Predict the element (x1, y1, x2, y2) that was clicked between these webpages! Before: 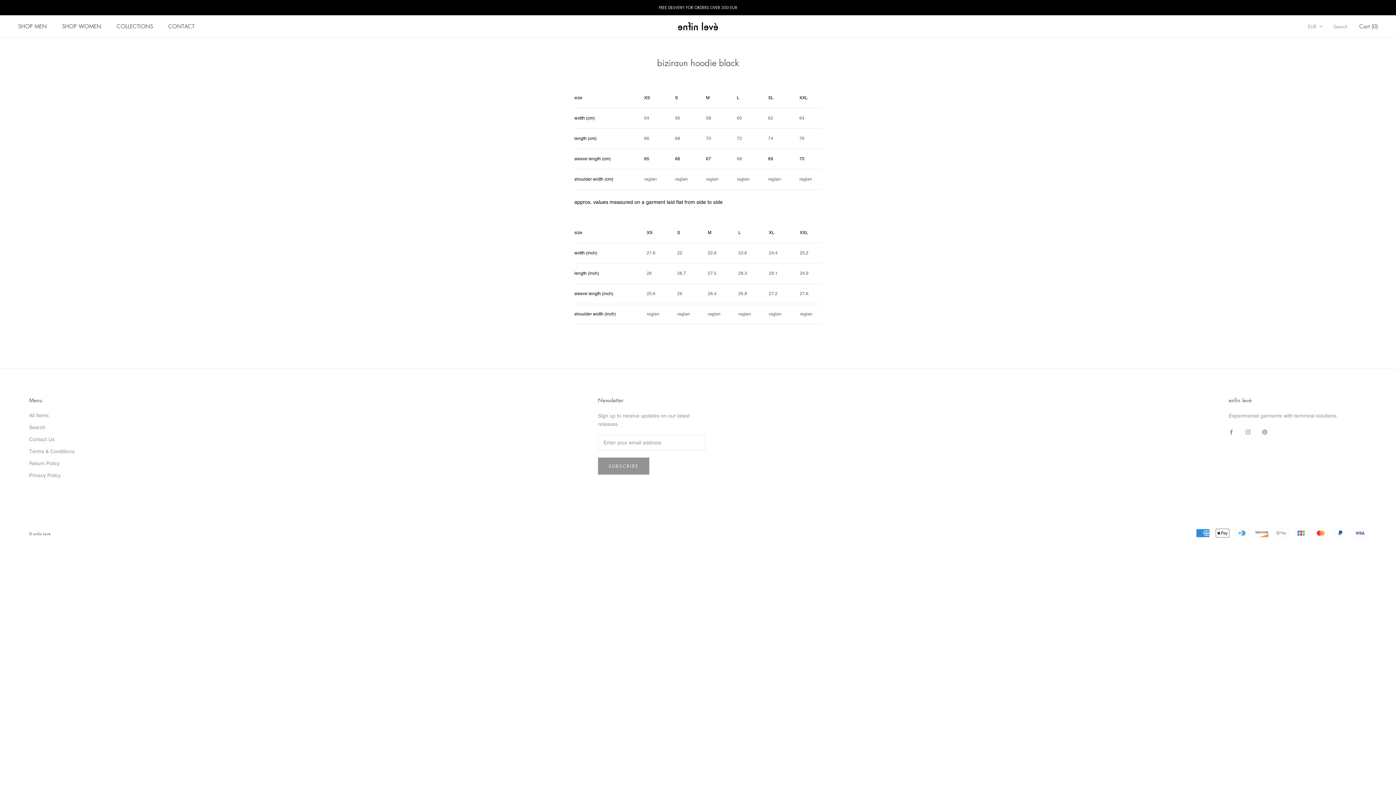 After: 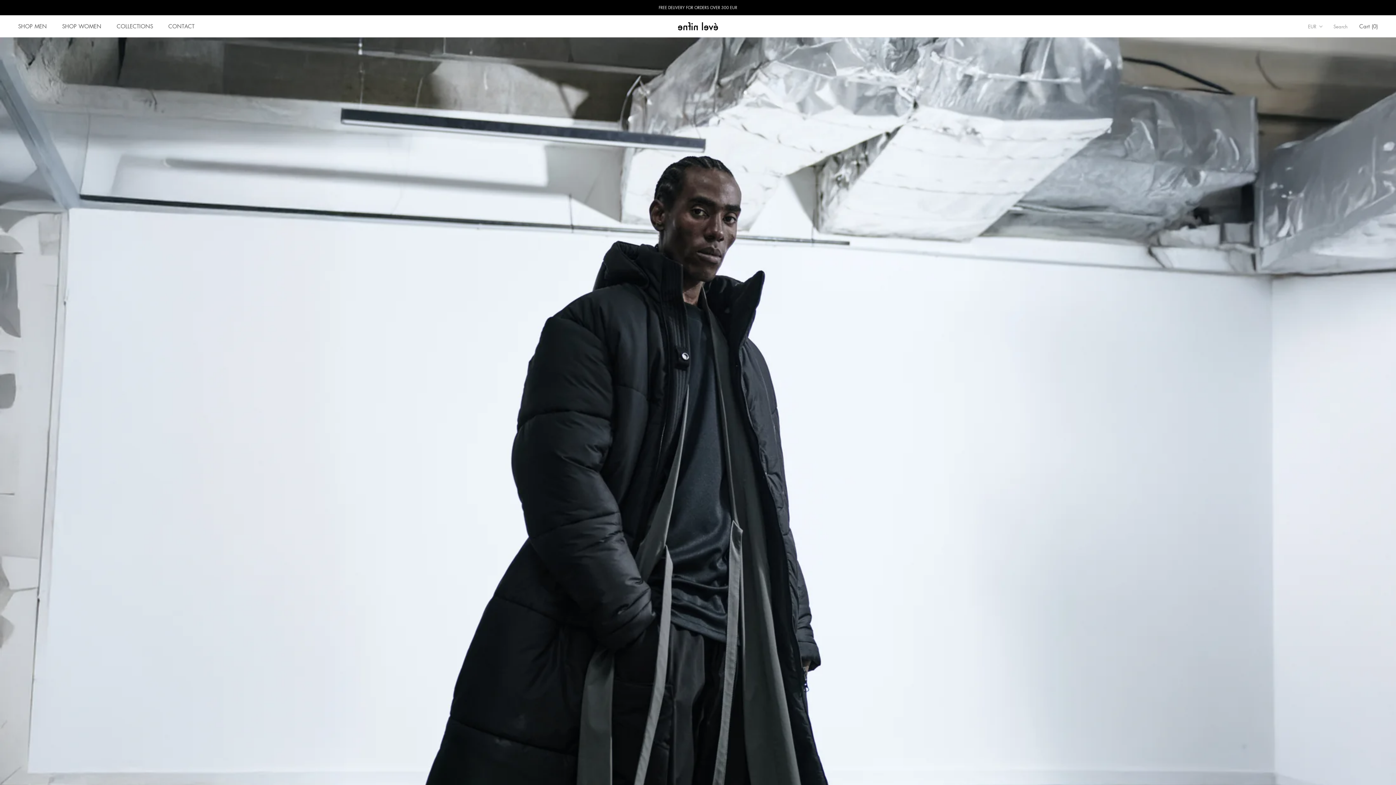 Action: bbox: (29, 531, 50, 536) label: © enfin levé